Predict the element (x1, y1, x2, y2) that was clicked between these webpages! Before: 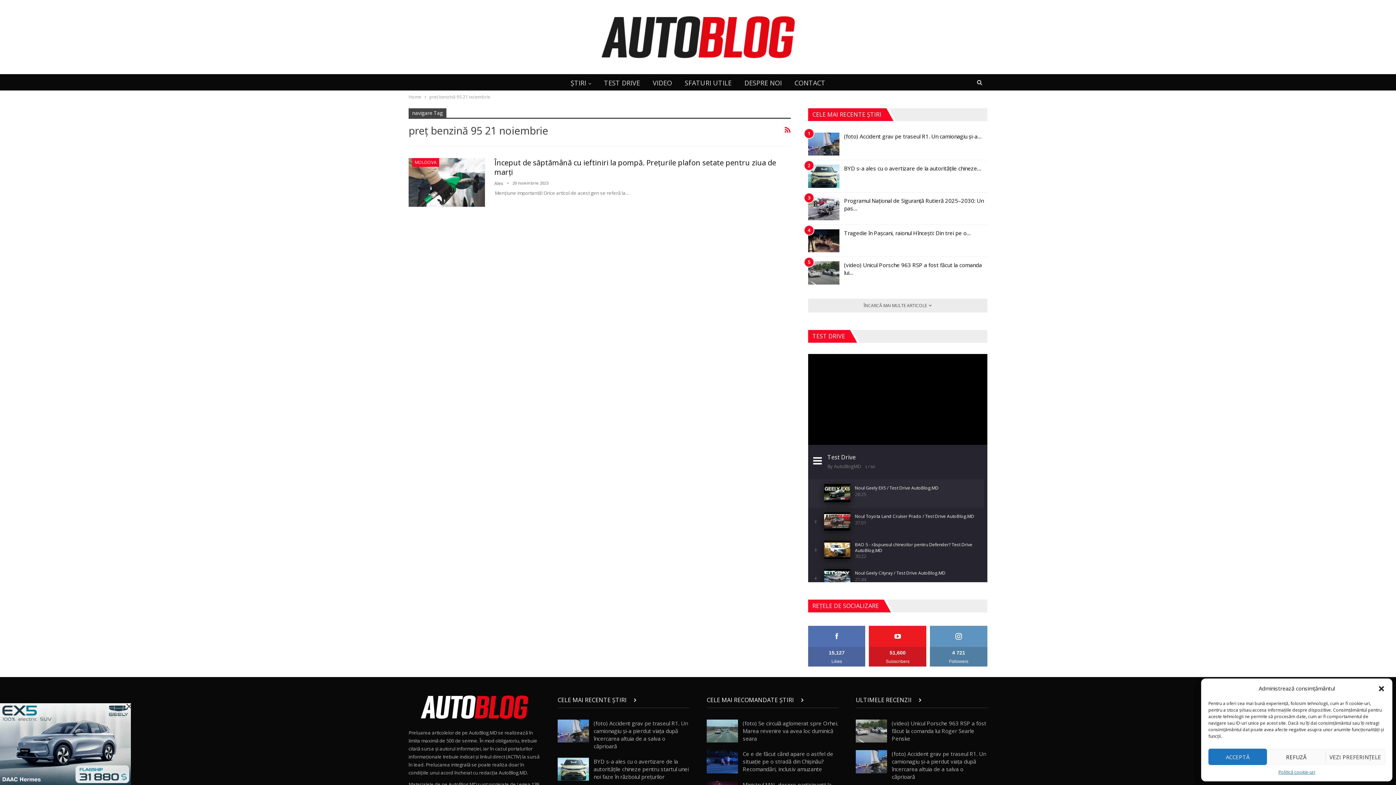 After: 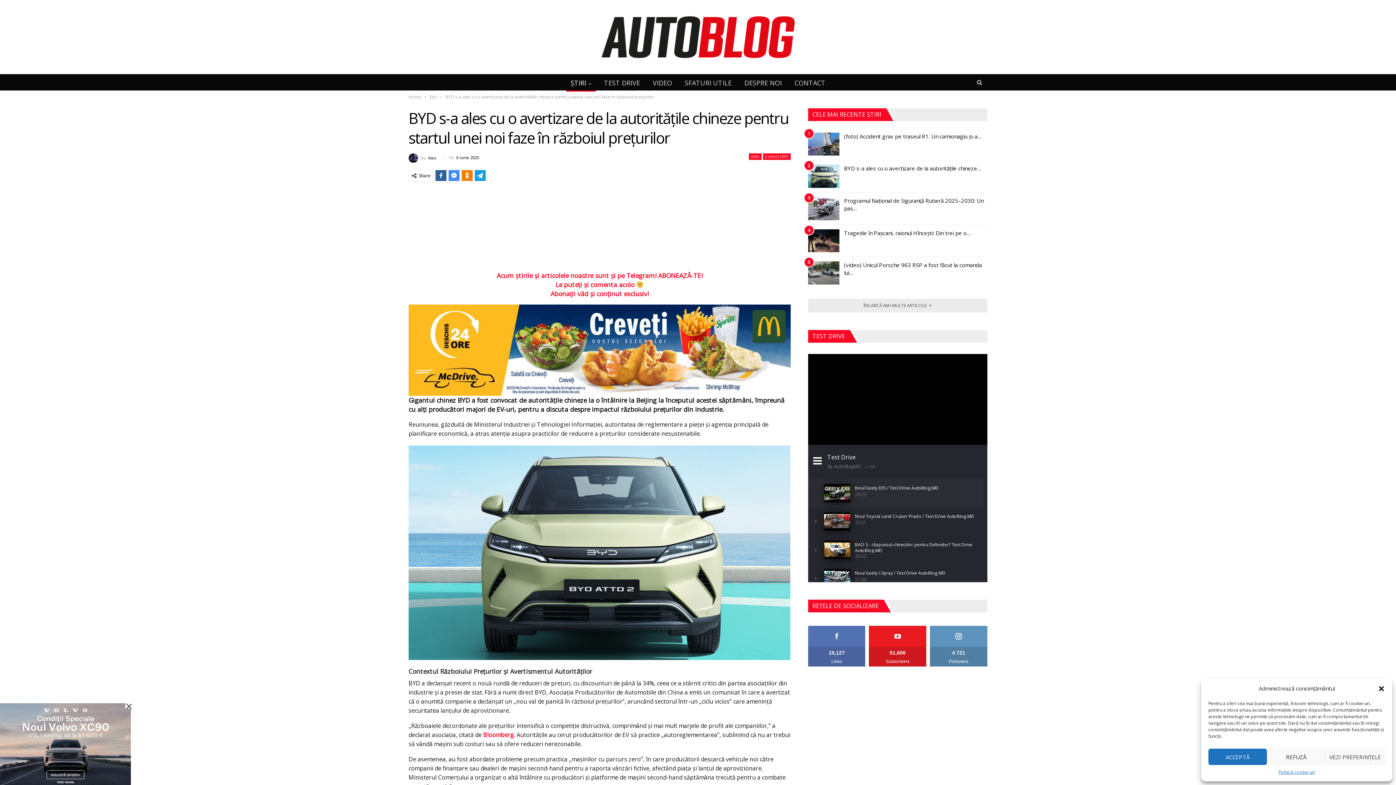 Action: bbox: (808, 164, 839, 187)